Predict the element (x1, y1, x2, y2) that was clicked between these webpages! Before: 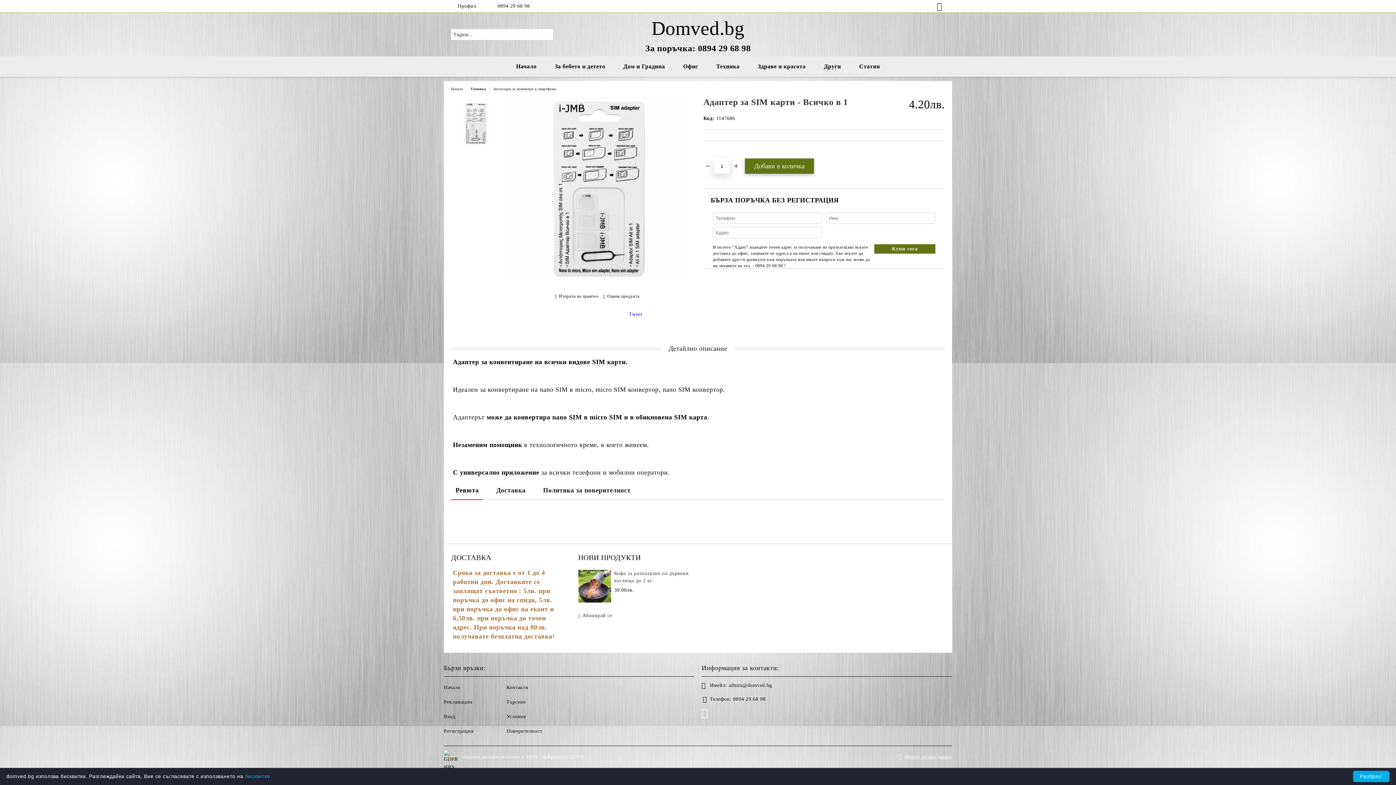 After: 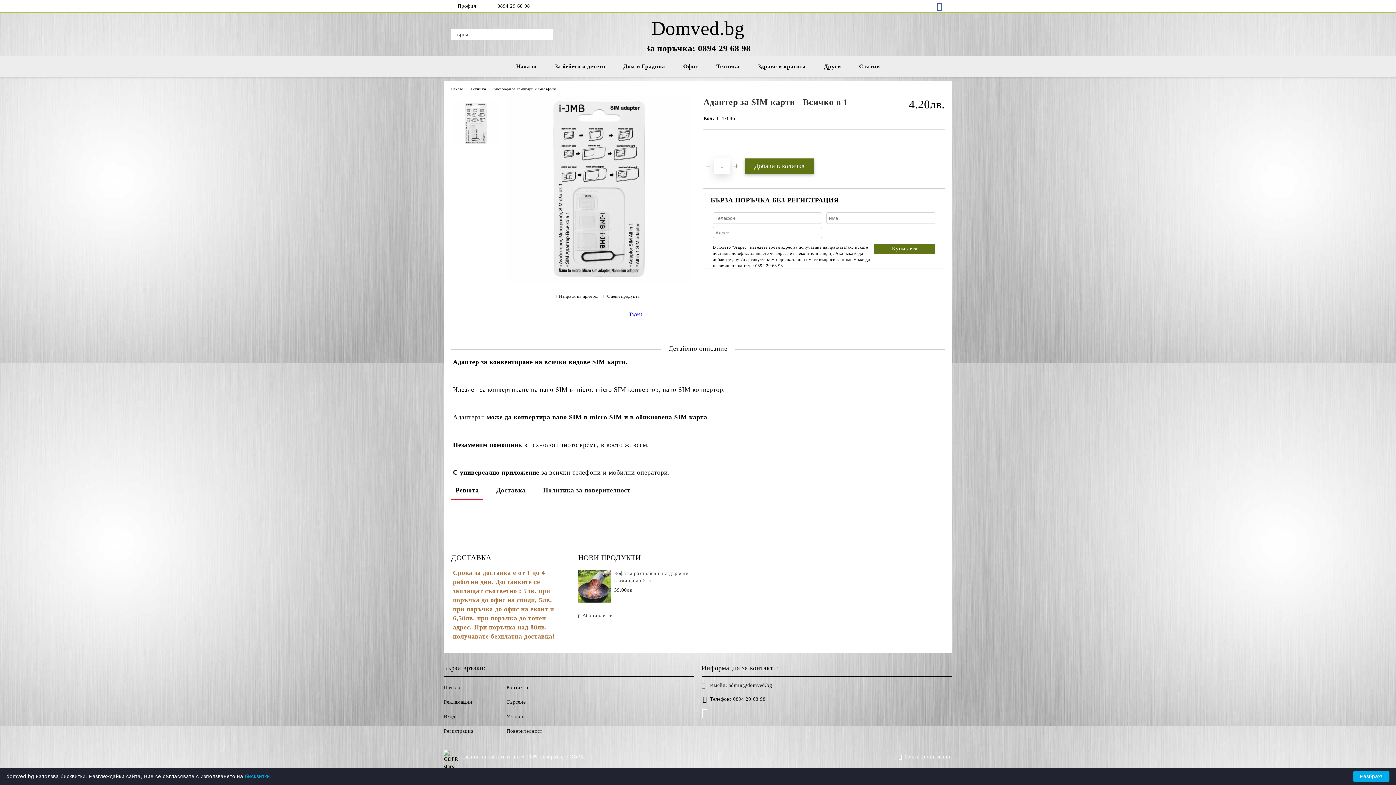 Action: bbox: (937, 2, 945, 10)